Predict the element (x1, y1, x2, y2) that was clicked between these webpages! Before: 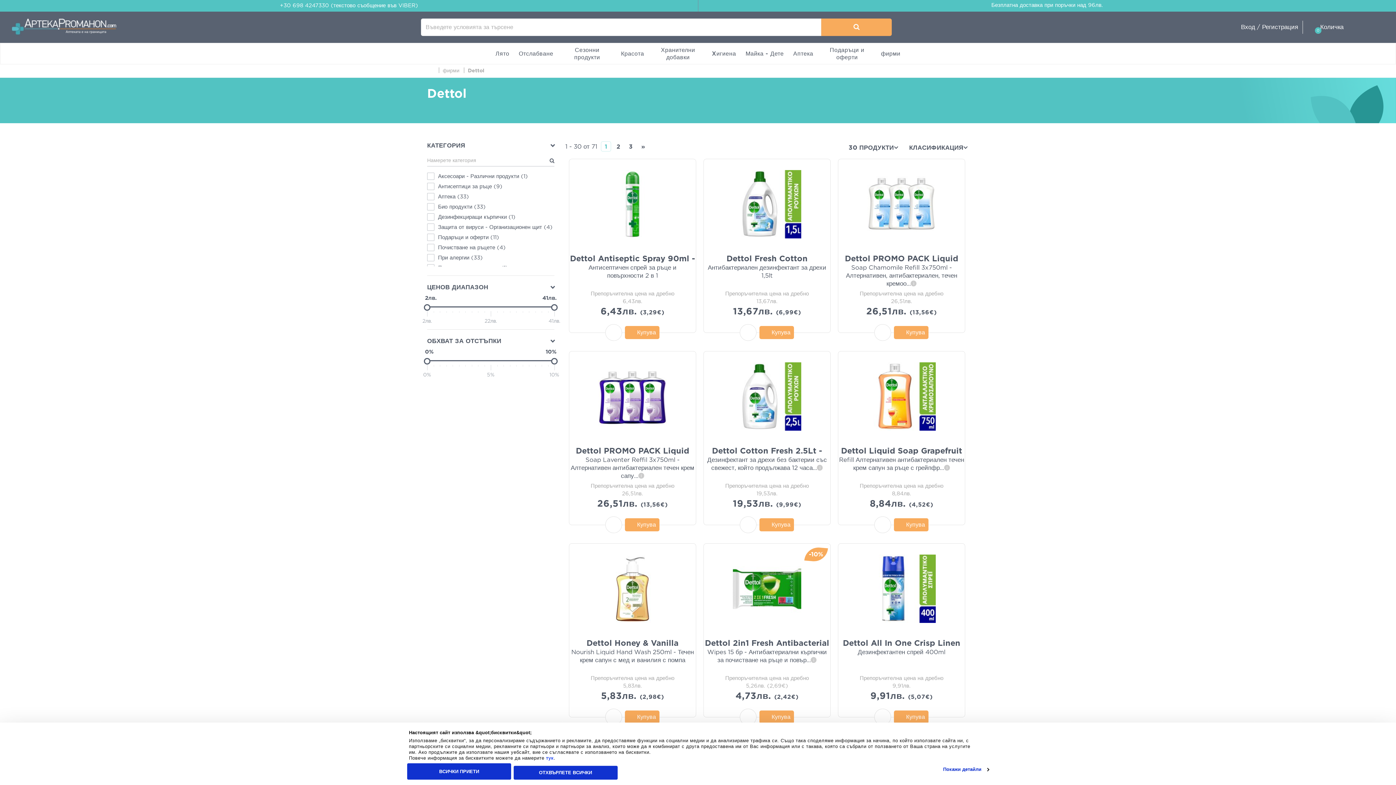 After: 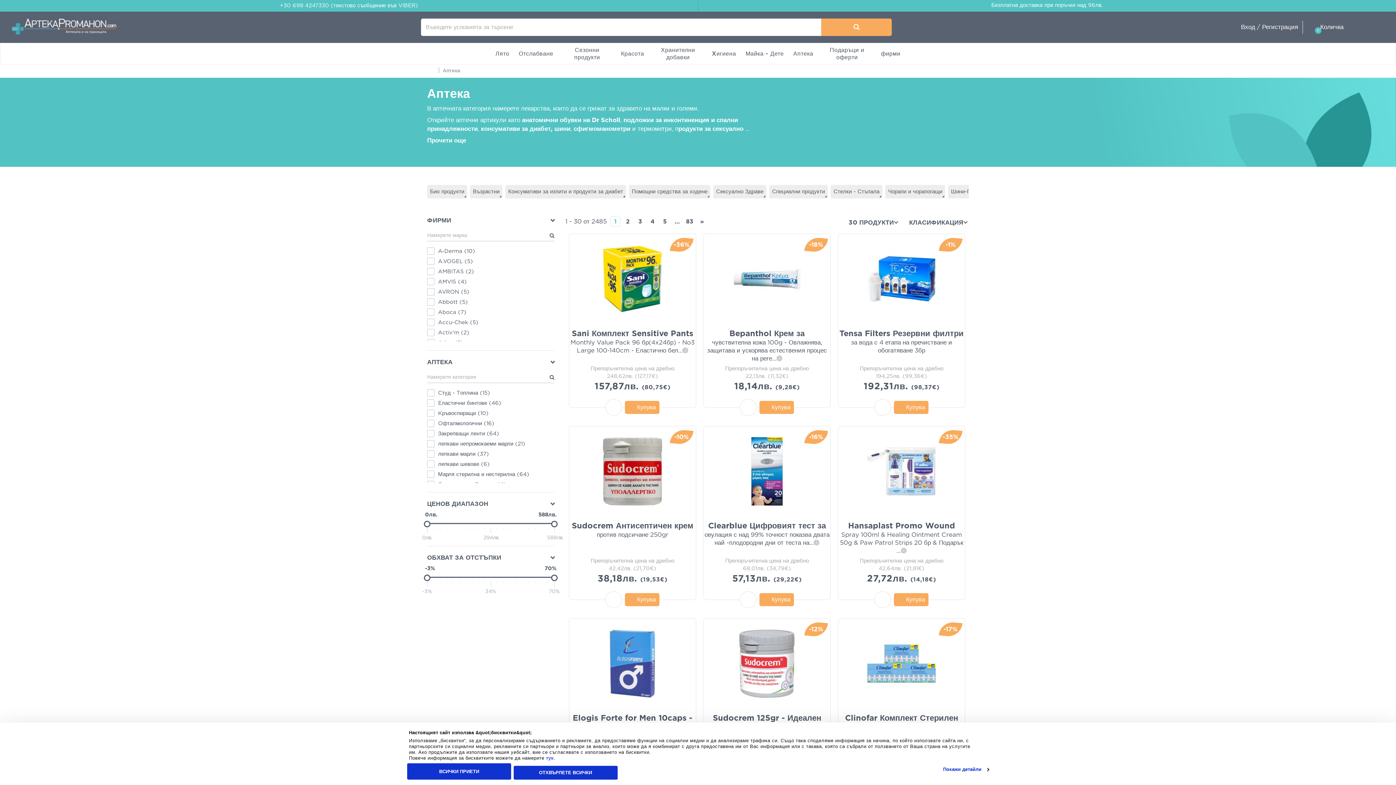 Action: bbox: (788, 43, 818, 64) label: Аптека